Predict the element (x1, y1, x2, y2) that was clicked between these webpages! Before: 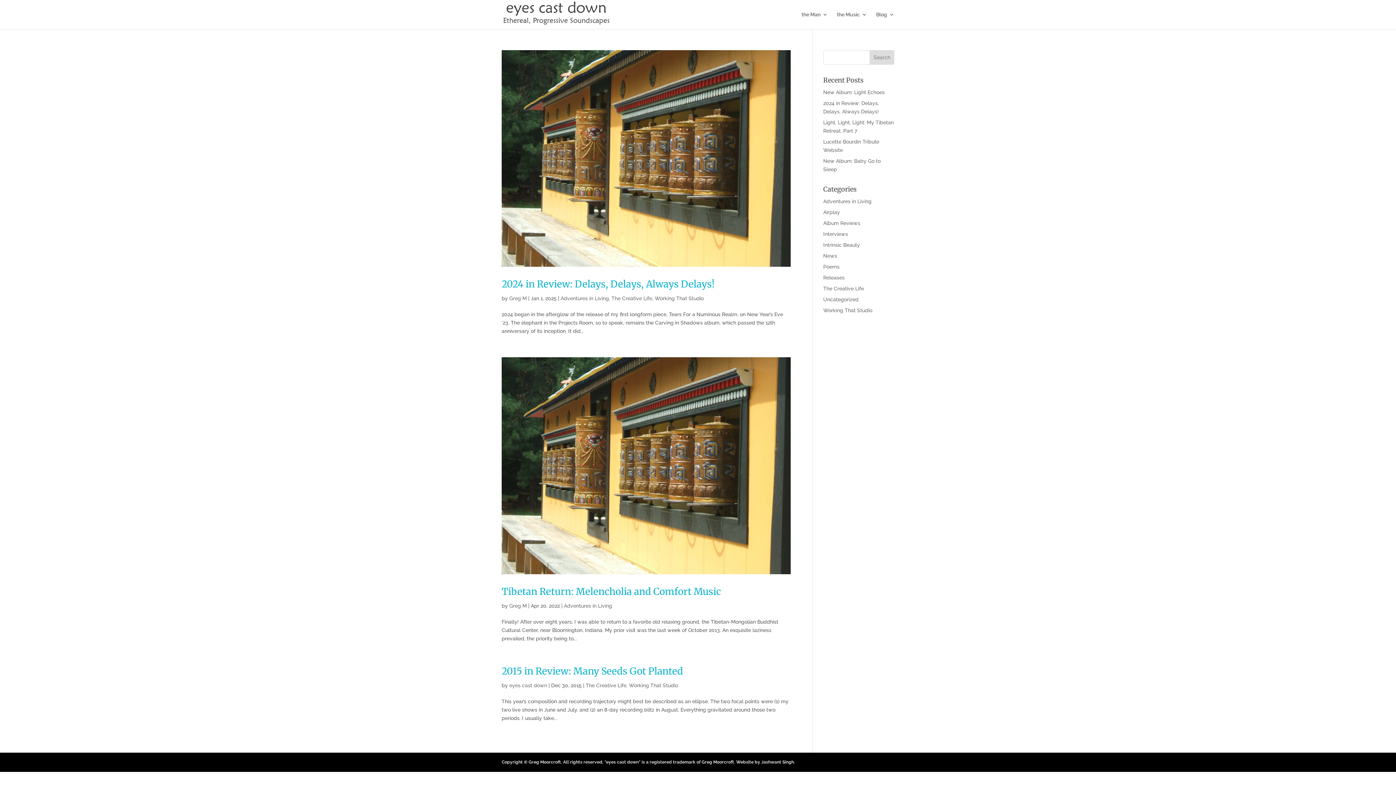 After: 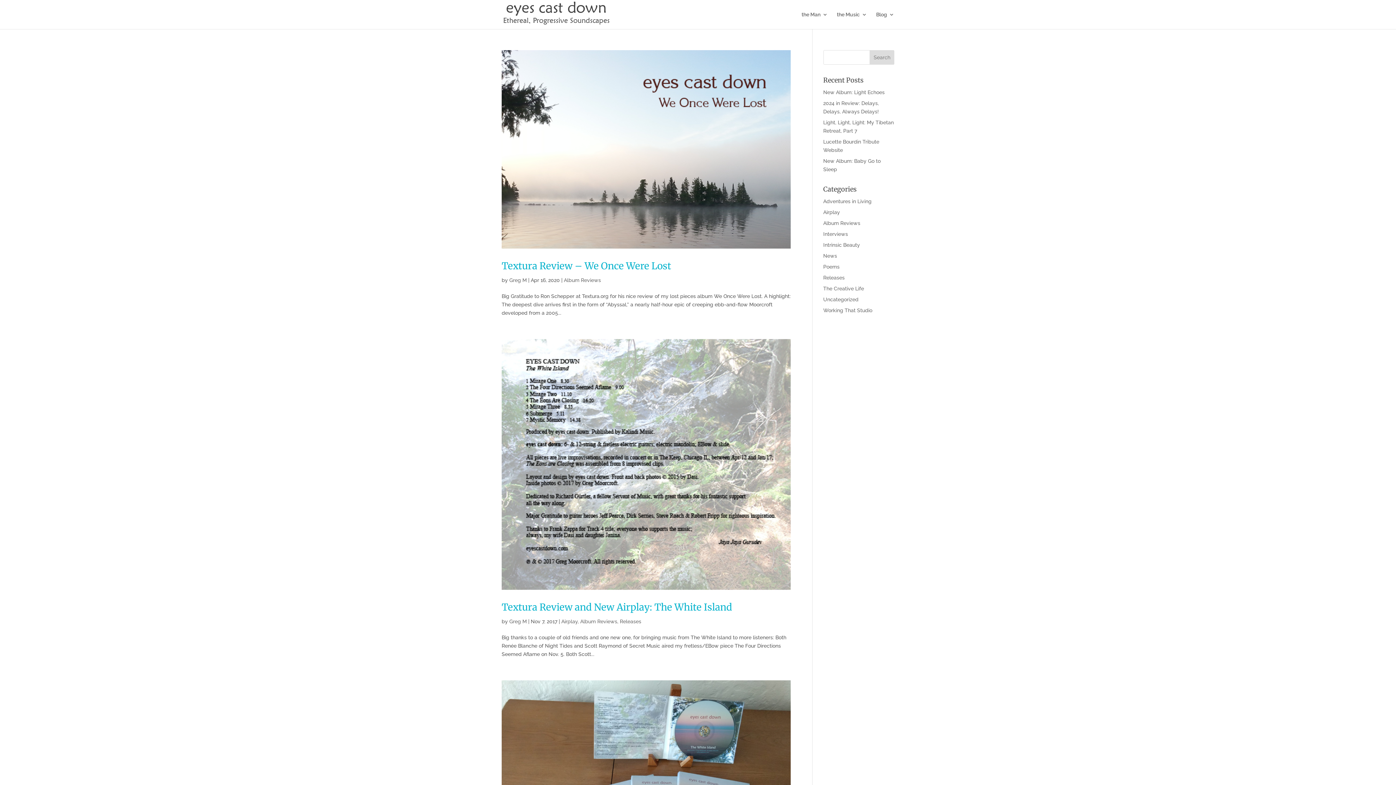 Action: label: Album Reviews bbox: (823, 220, 860, 226)